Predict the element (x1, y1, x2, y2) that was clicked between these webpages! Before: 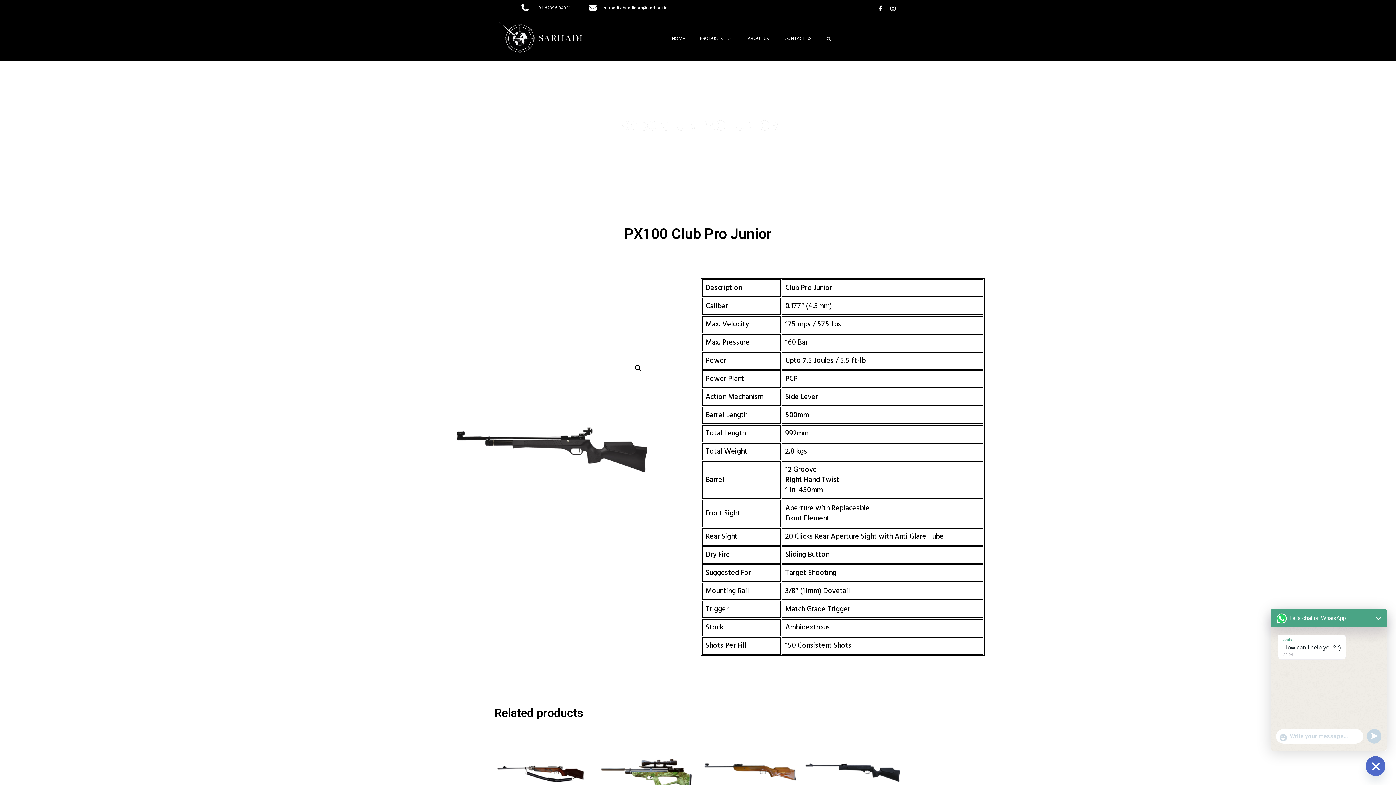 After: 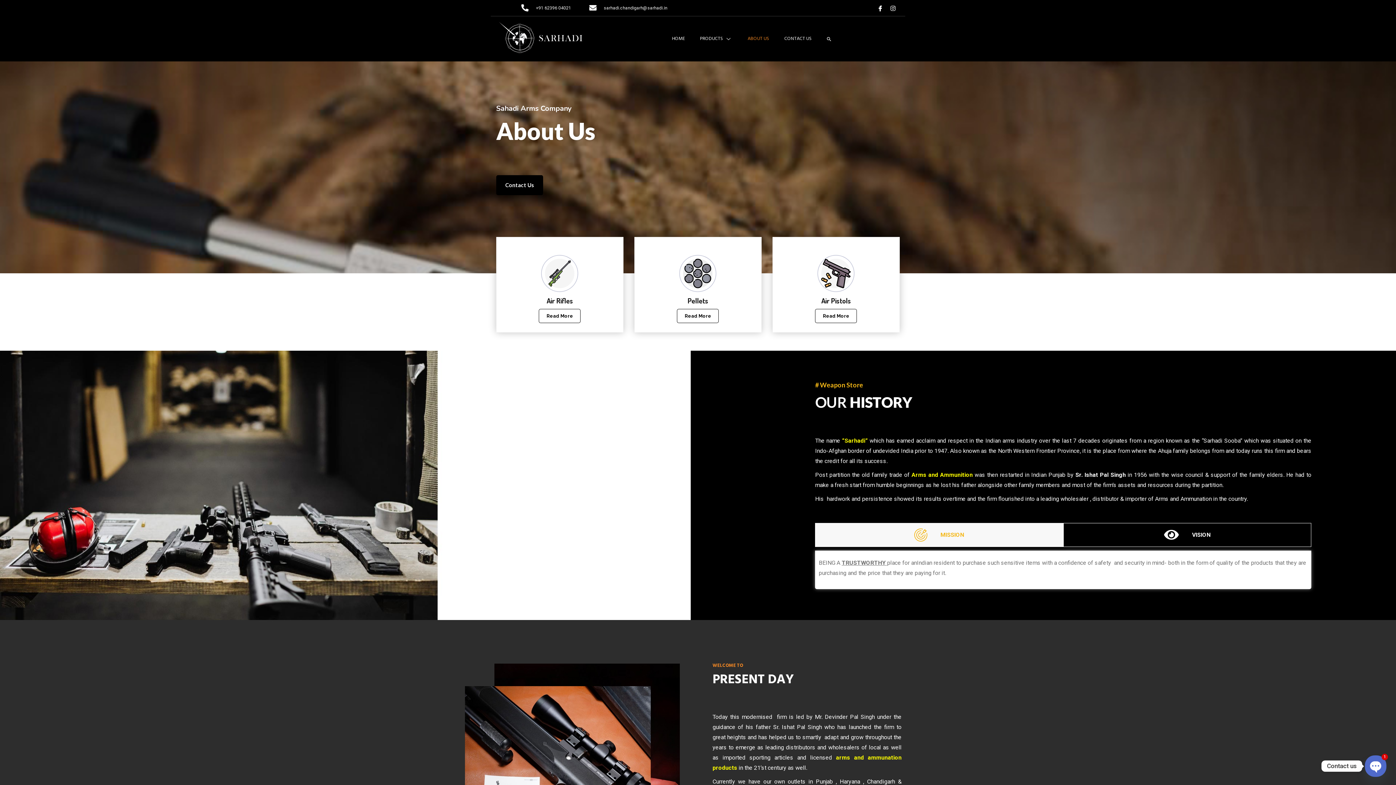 Action: label: ABOUT US bbox: (740, 26, 776, 51)